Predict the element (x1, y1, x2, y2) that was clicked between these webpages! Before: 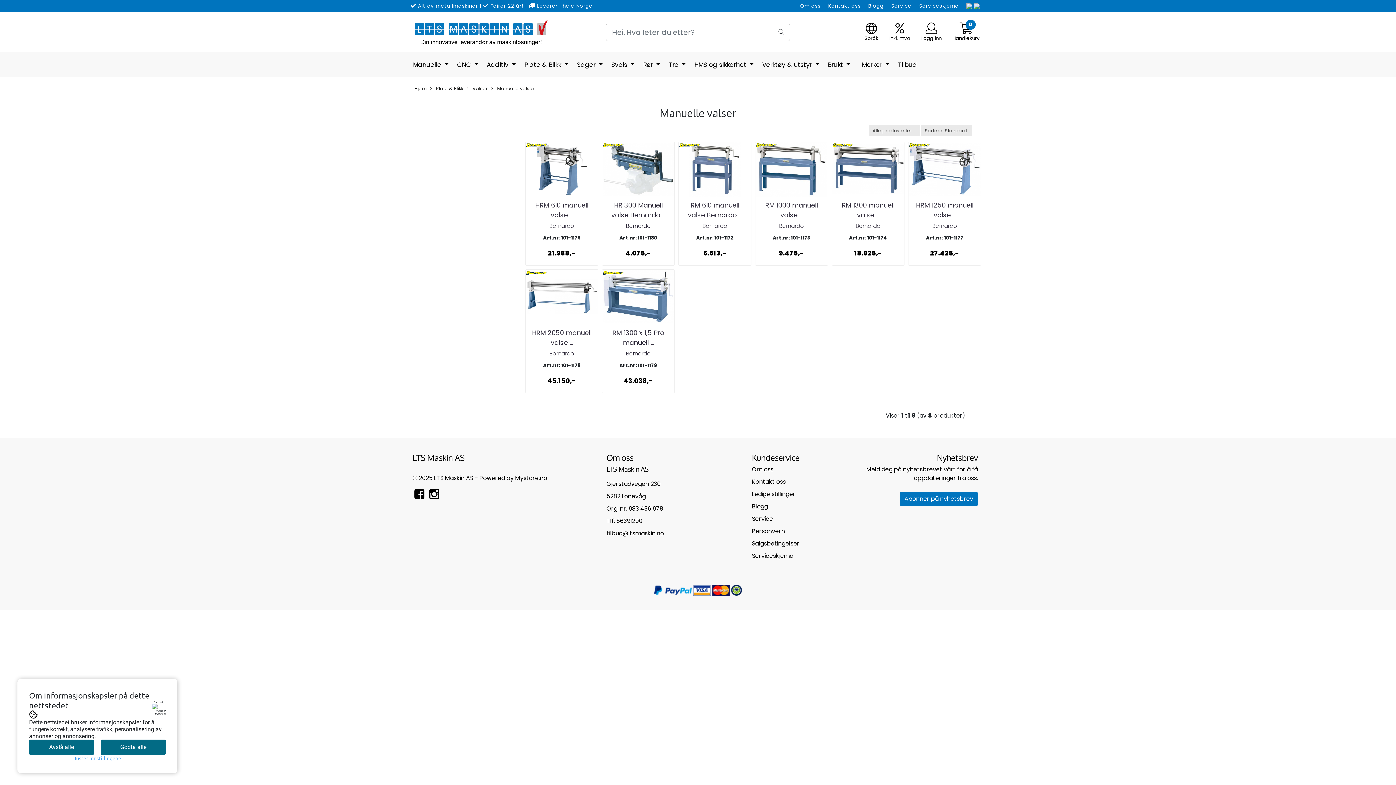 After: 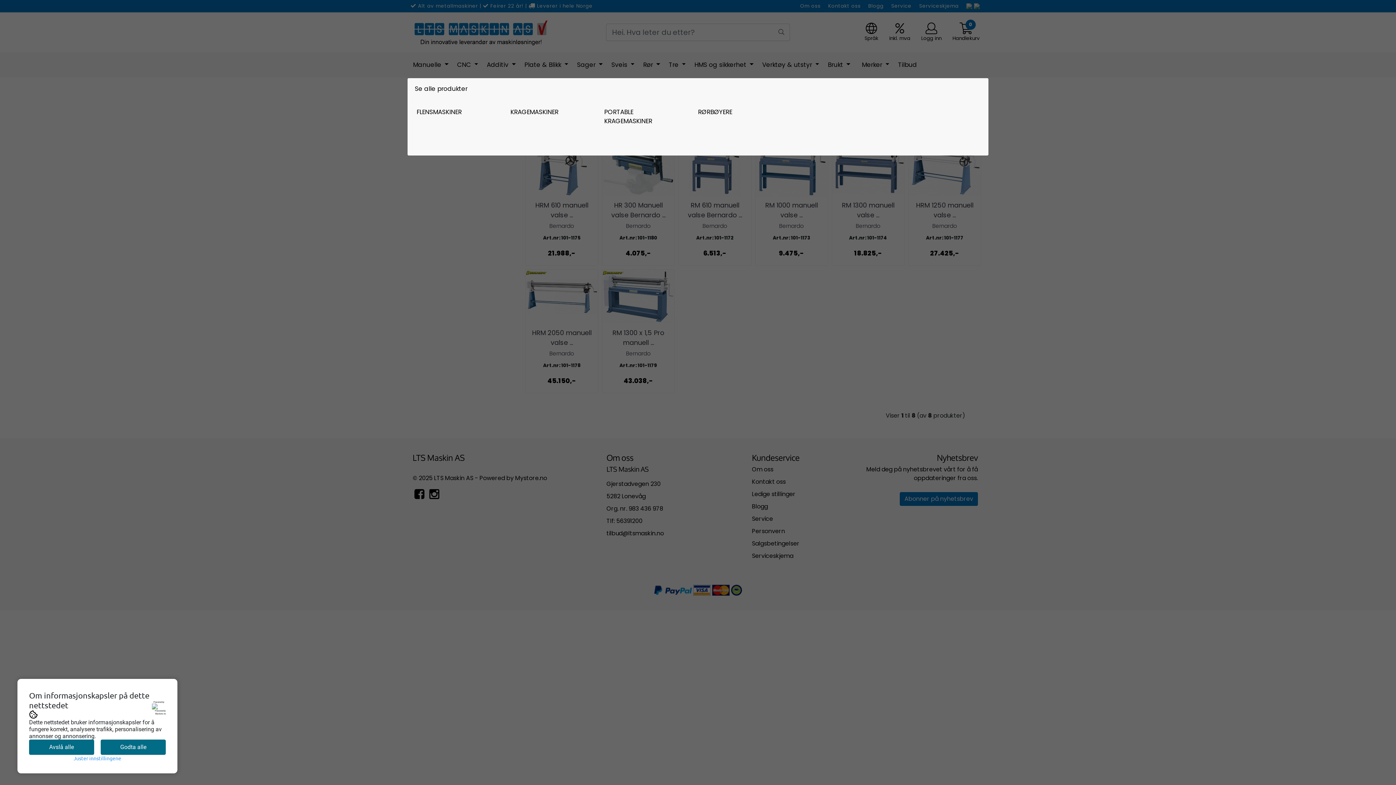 Action: bbox: (640, 57, 663, 72) label: Rør 